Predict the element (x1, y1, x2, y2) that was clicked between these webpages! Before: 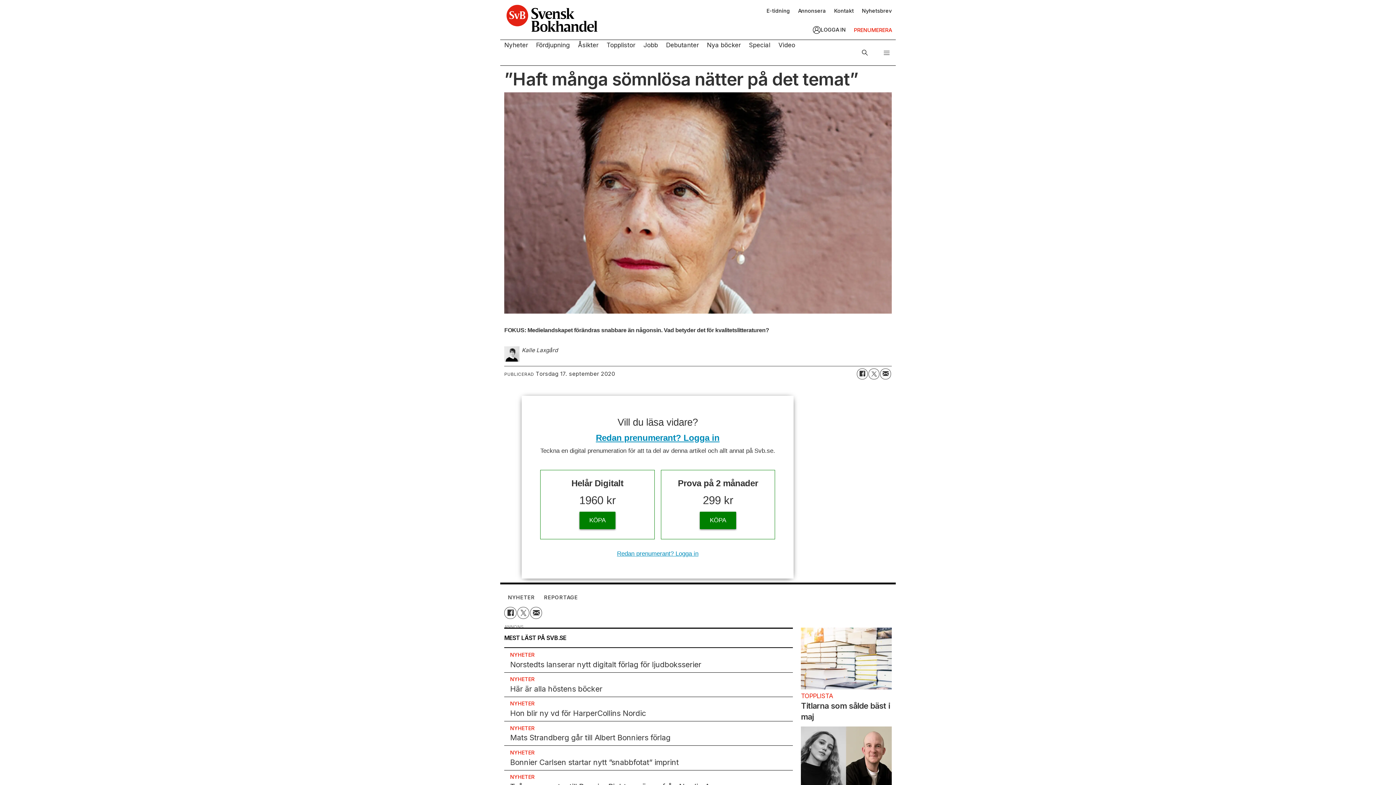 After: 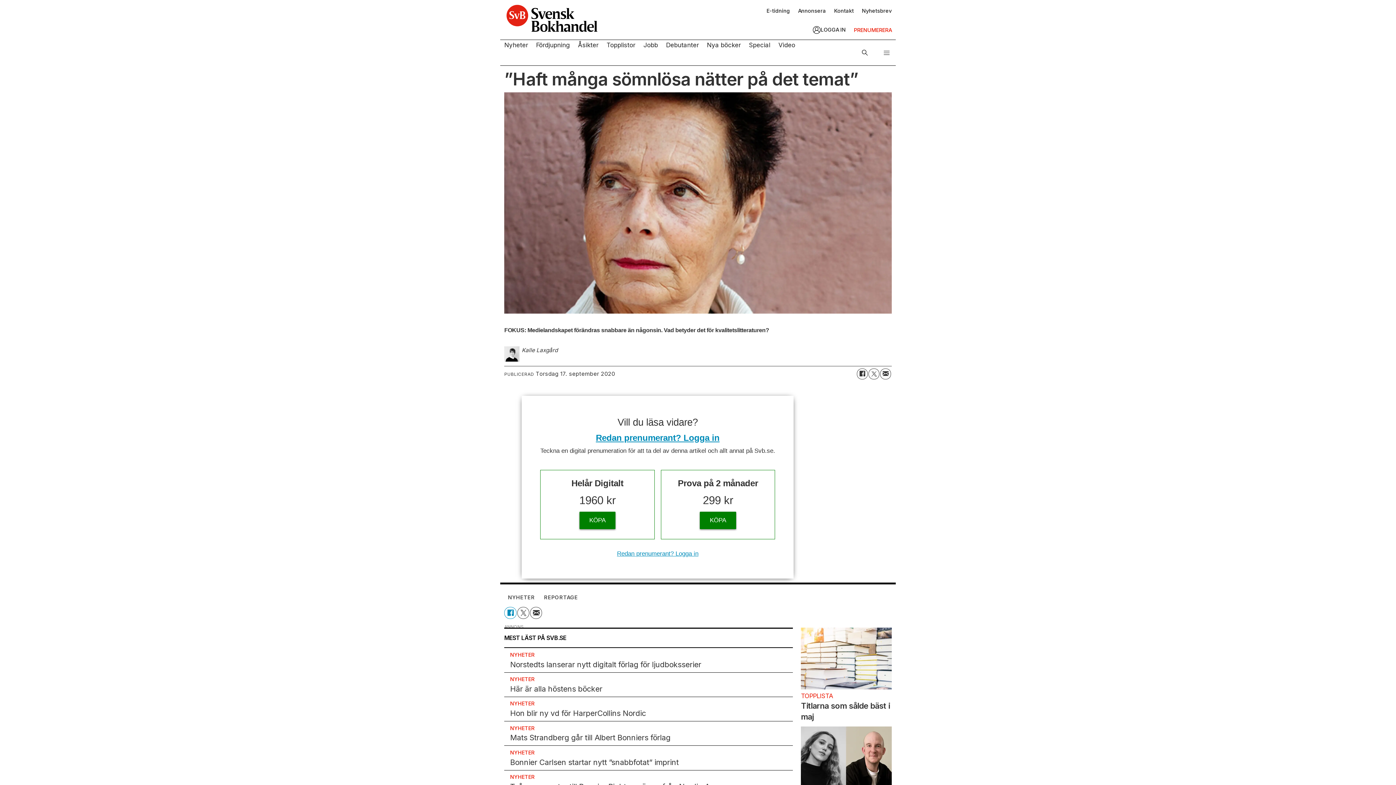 Action: bbox: (504, 607, 516, 619) label: Del på Facebook